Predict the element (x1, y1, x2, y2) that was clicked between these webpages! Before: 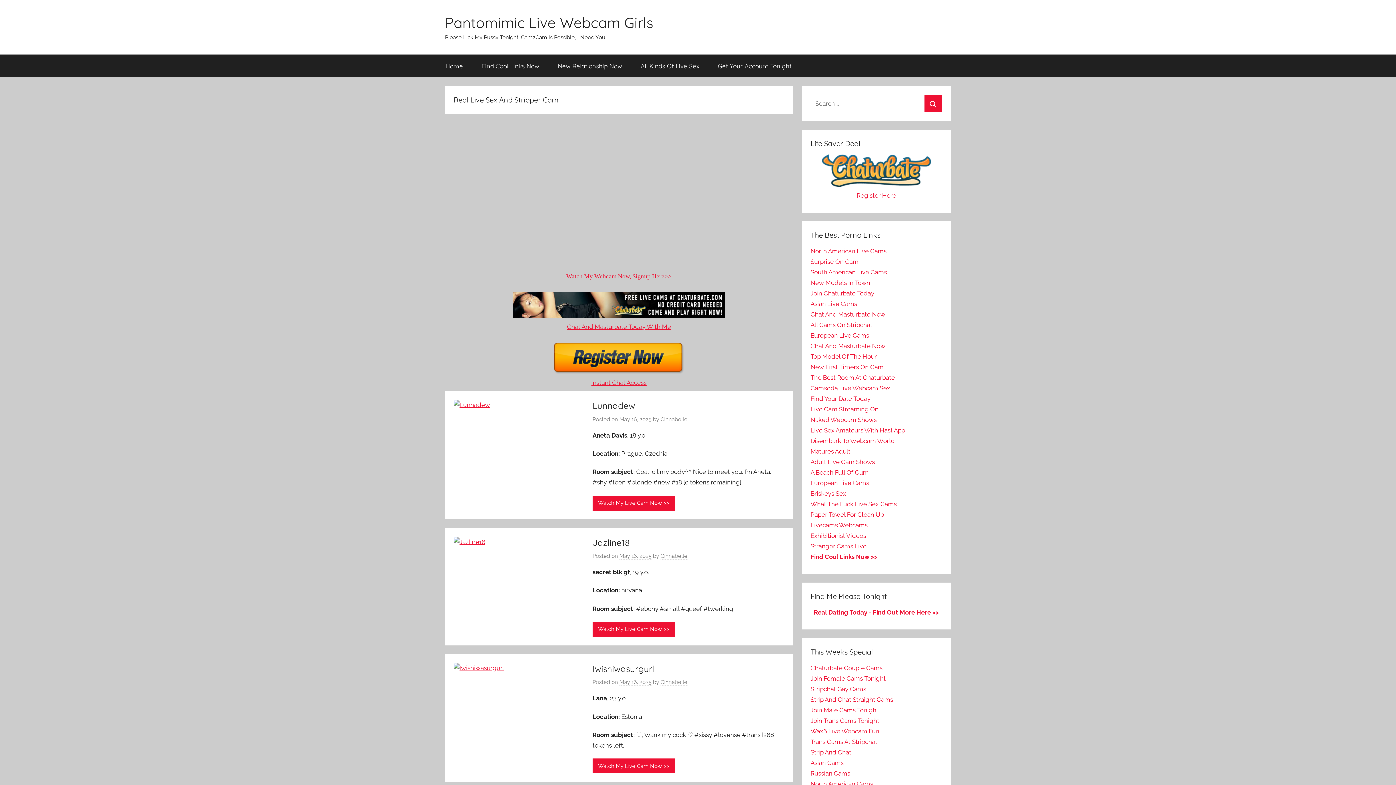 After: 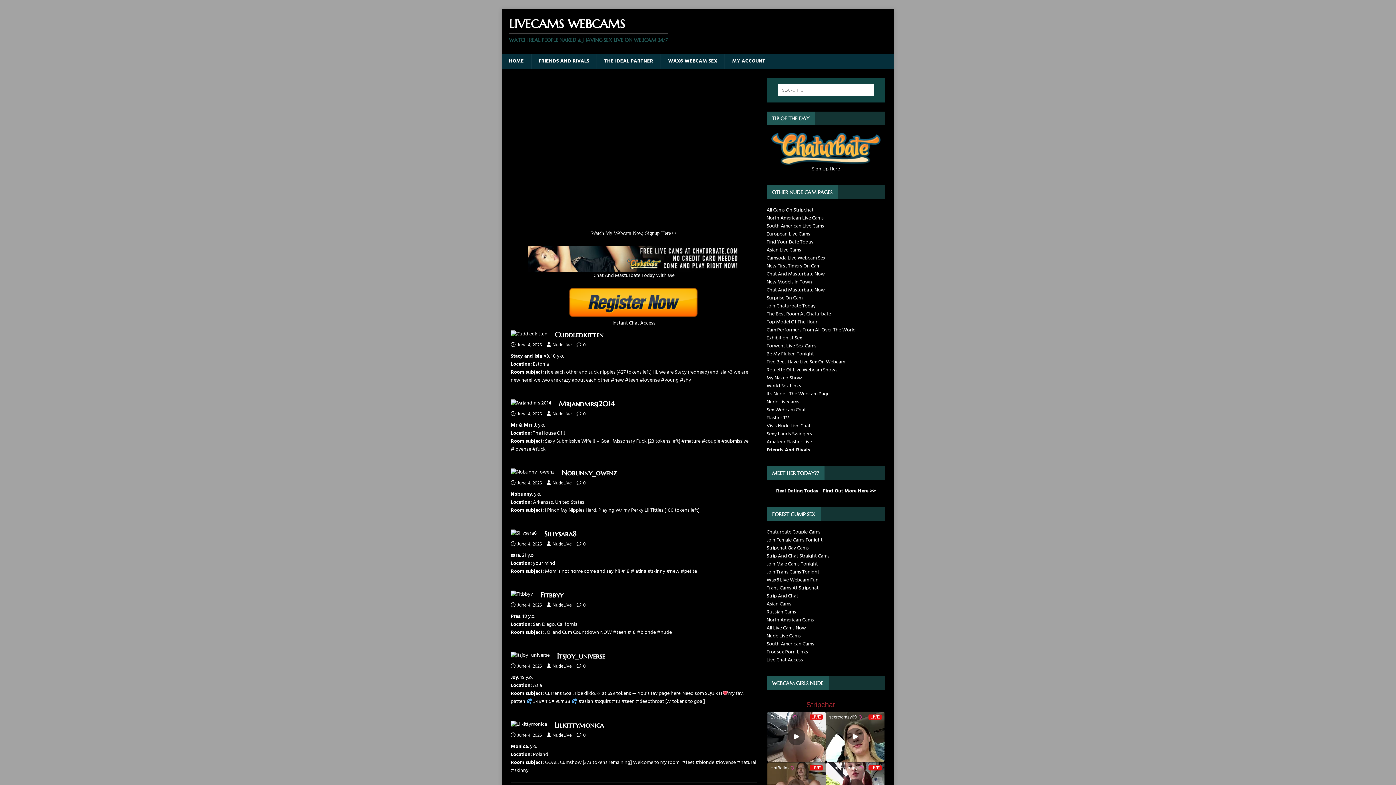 Action: bbox: (810, 521, 867, 529) label: Livecams Webcams